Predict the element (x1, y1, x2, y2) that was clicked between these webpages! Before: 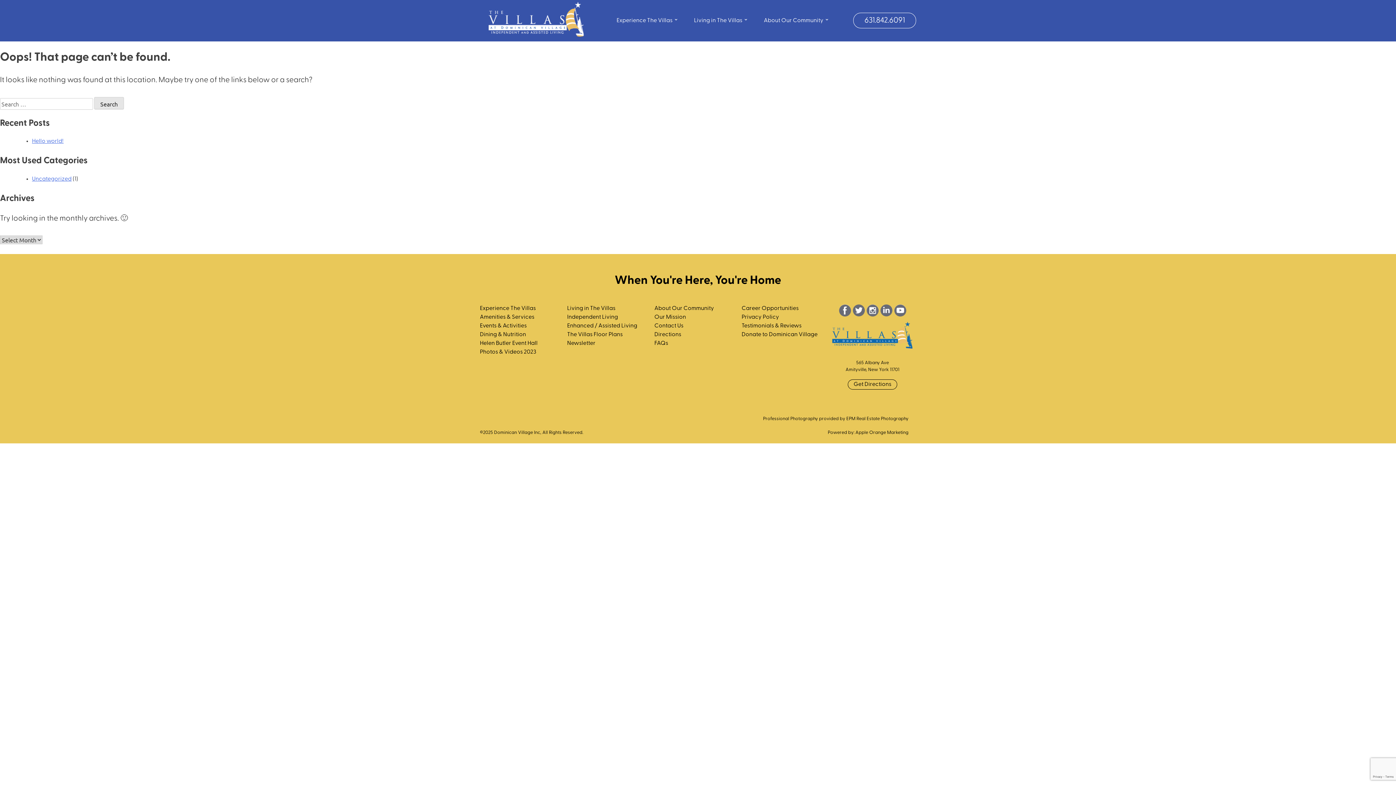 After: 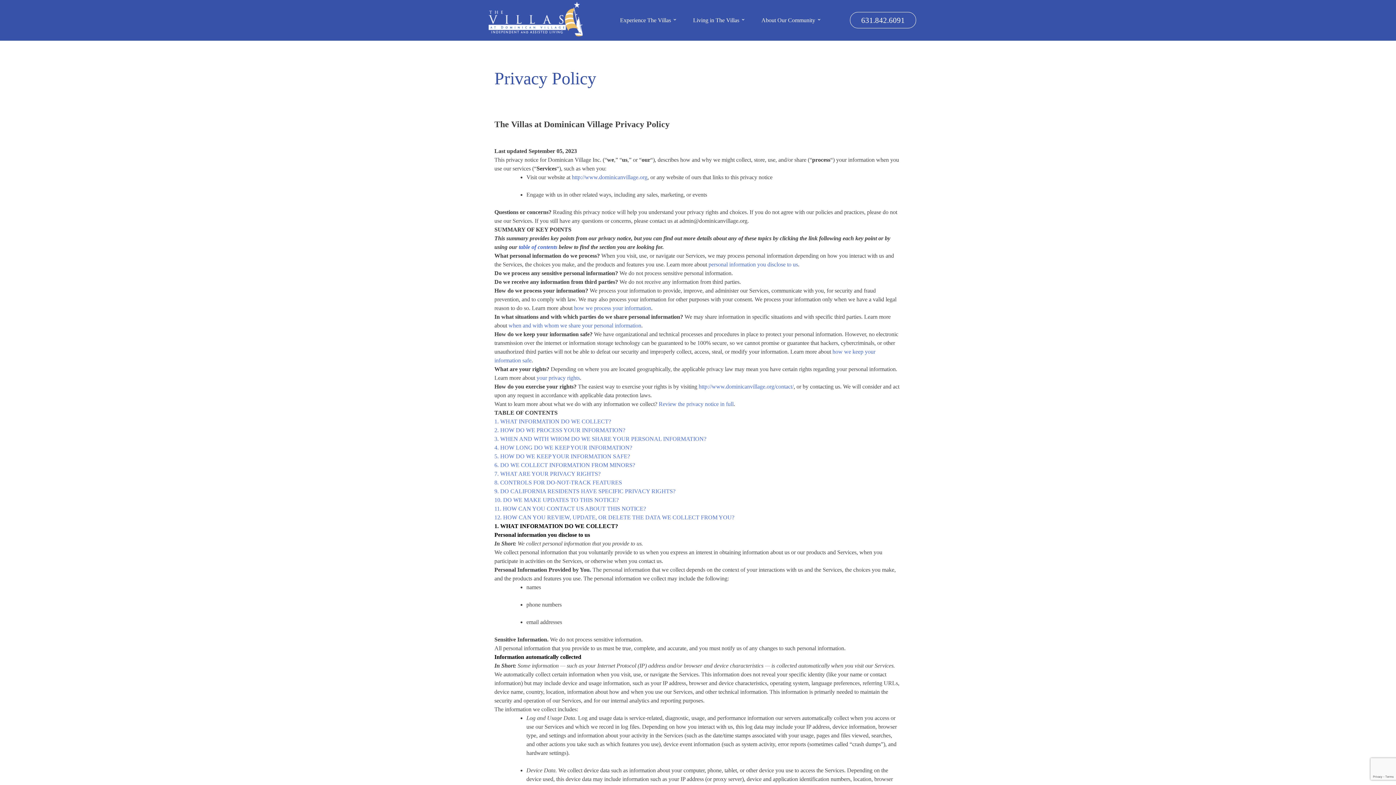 Action: label: Privacy Policy bbox: (741, 314, 779, 320)